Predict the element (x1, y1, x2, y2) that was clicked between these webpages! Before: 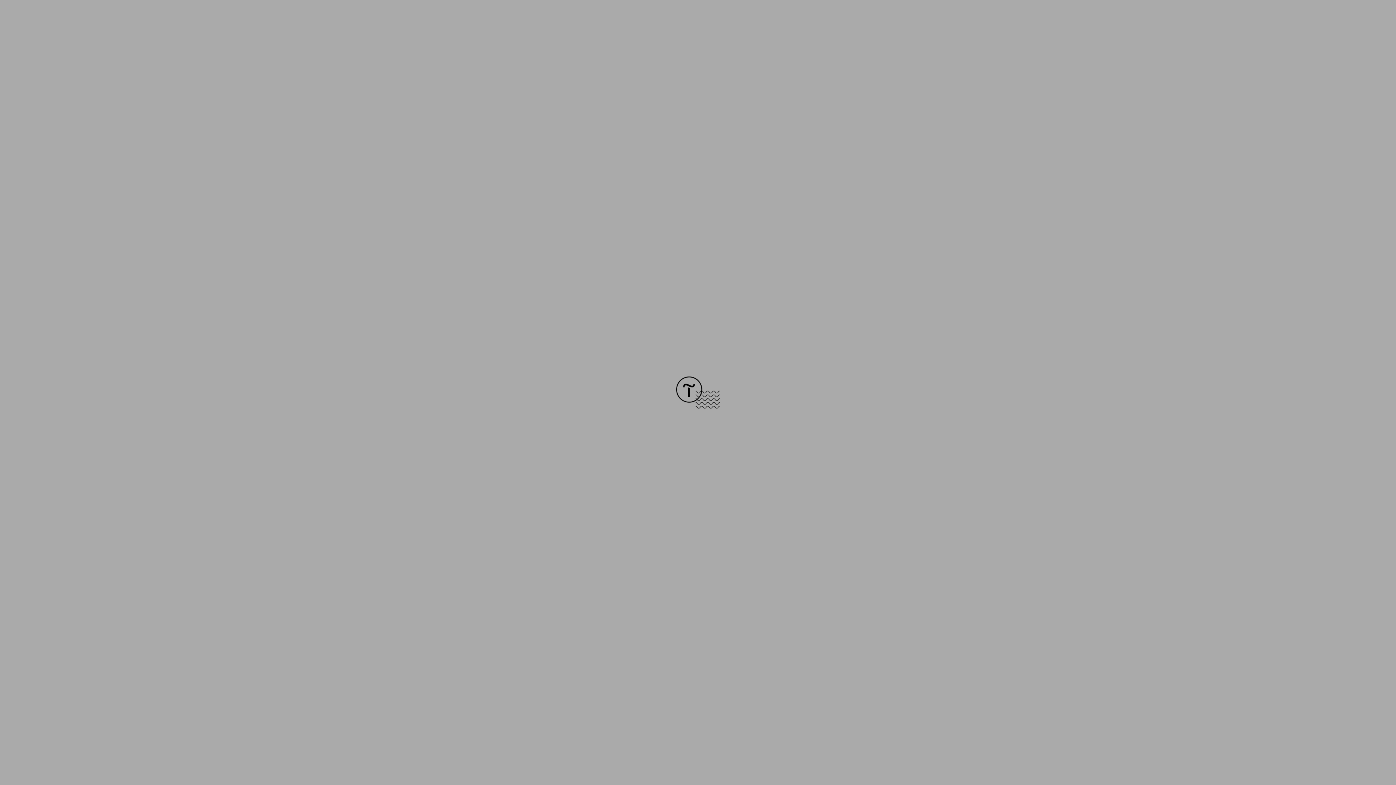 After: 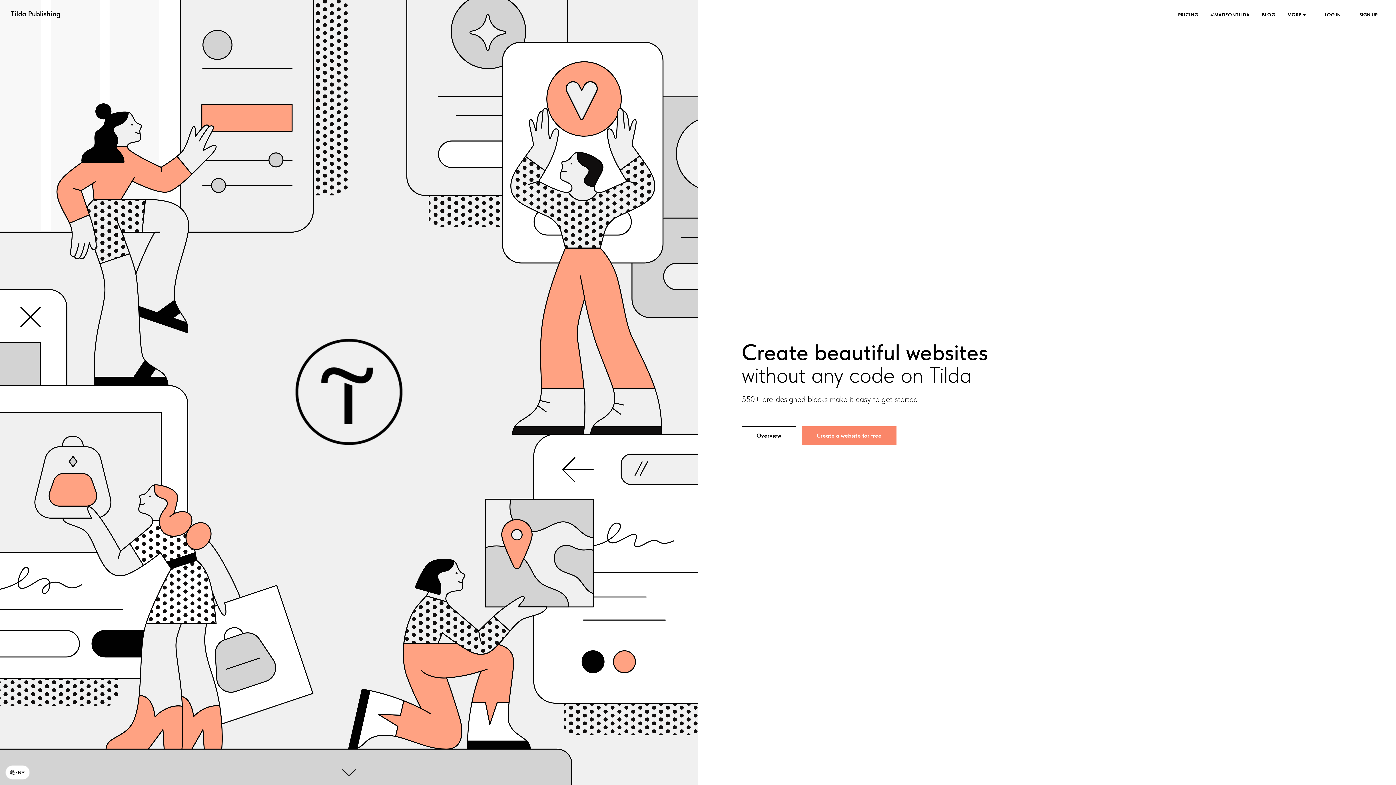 Action: bbox: (676, 403, 720, 409)